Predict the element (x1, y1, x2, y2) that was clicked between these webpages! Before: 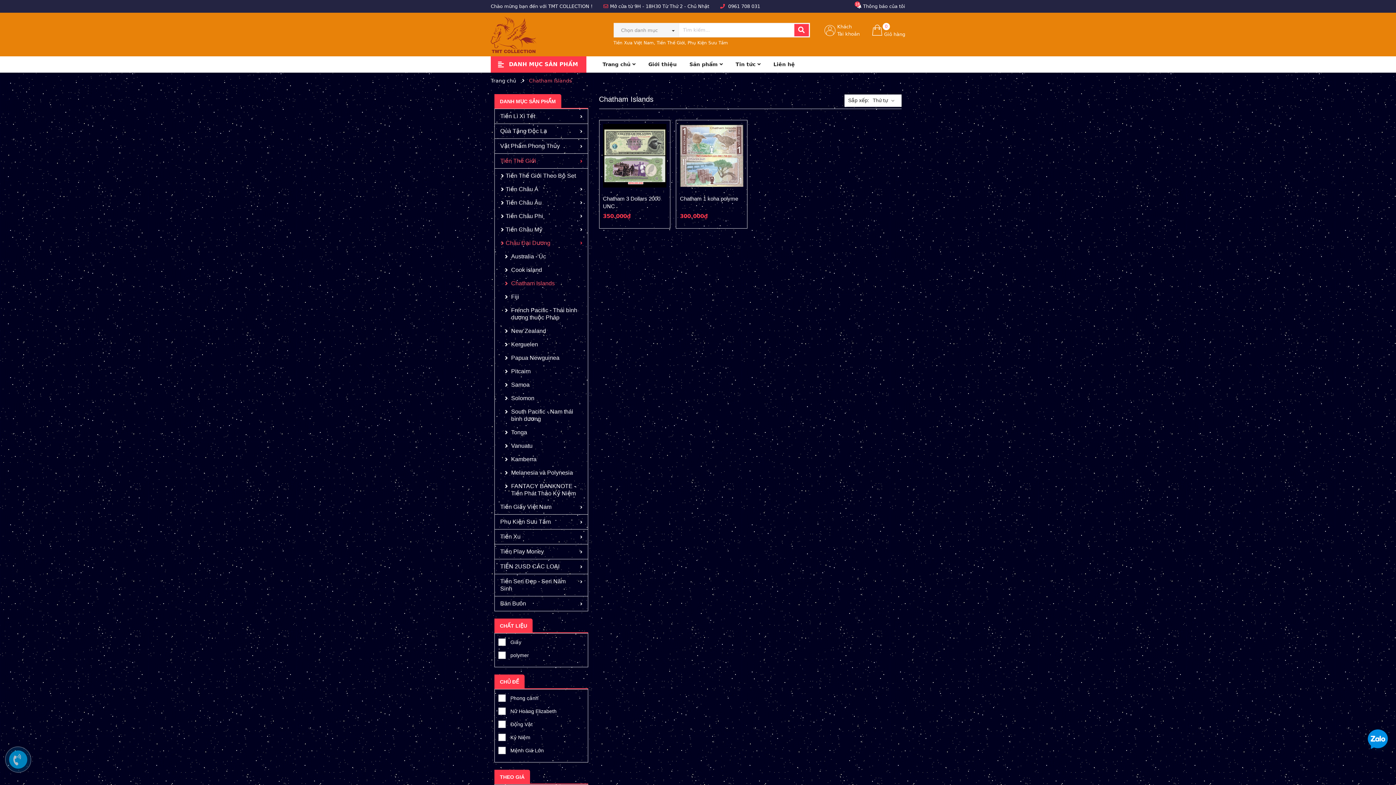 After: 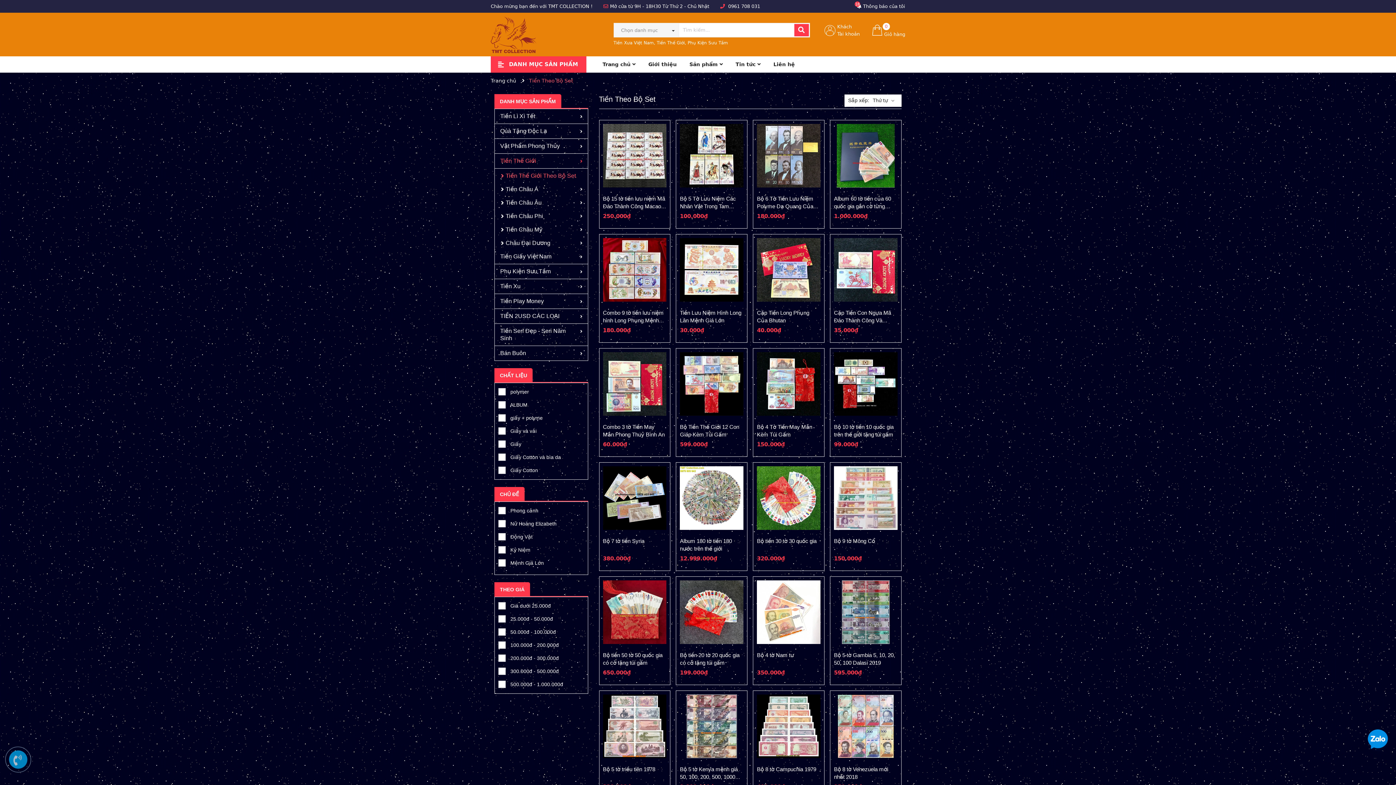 Action: bbox: (494, 168, 587, 182) label: Tiền Thế Giới Theo Bộ Set